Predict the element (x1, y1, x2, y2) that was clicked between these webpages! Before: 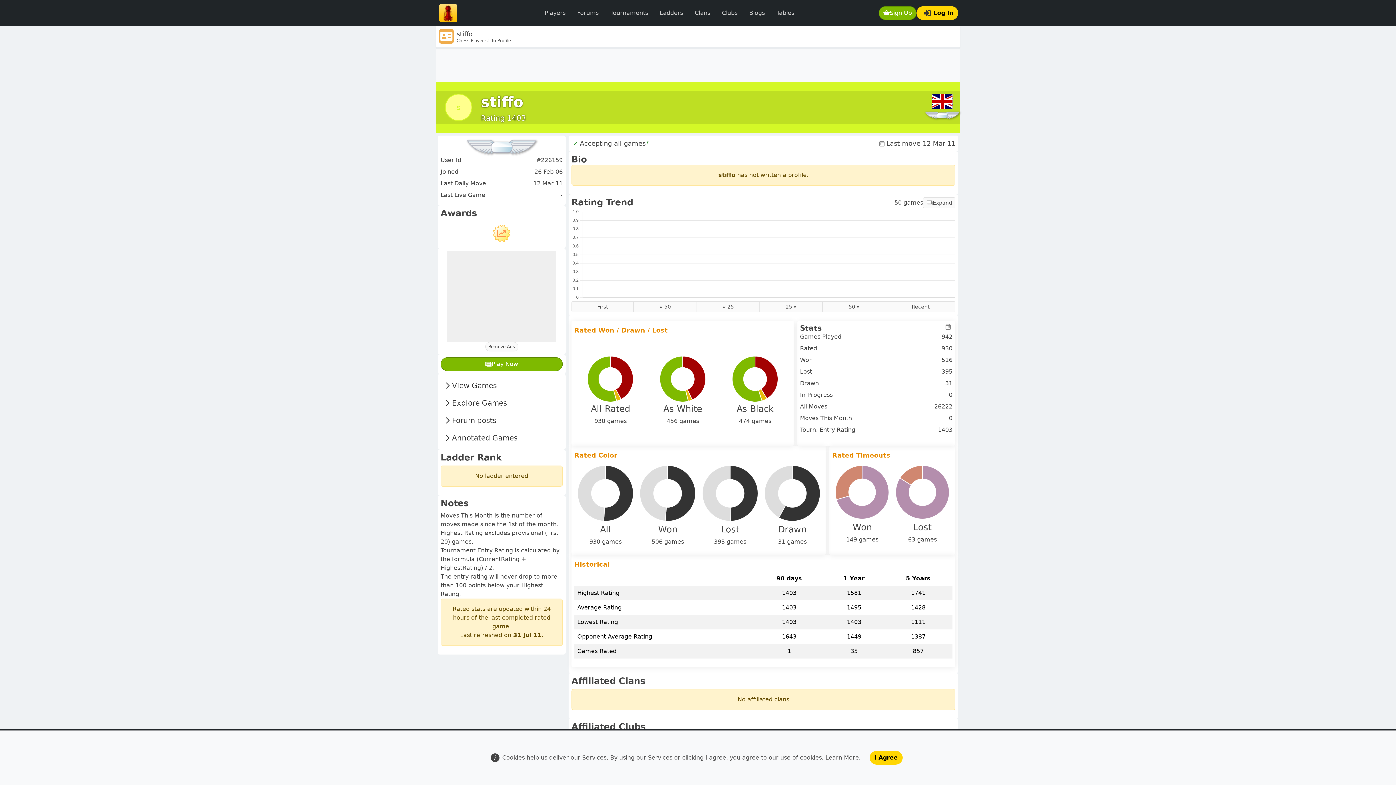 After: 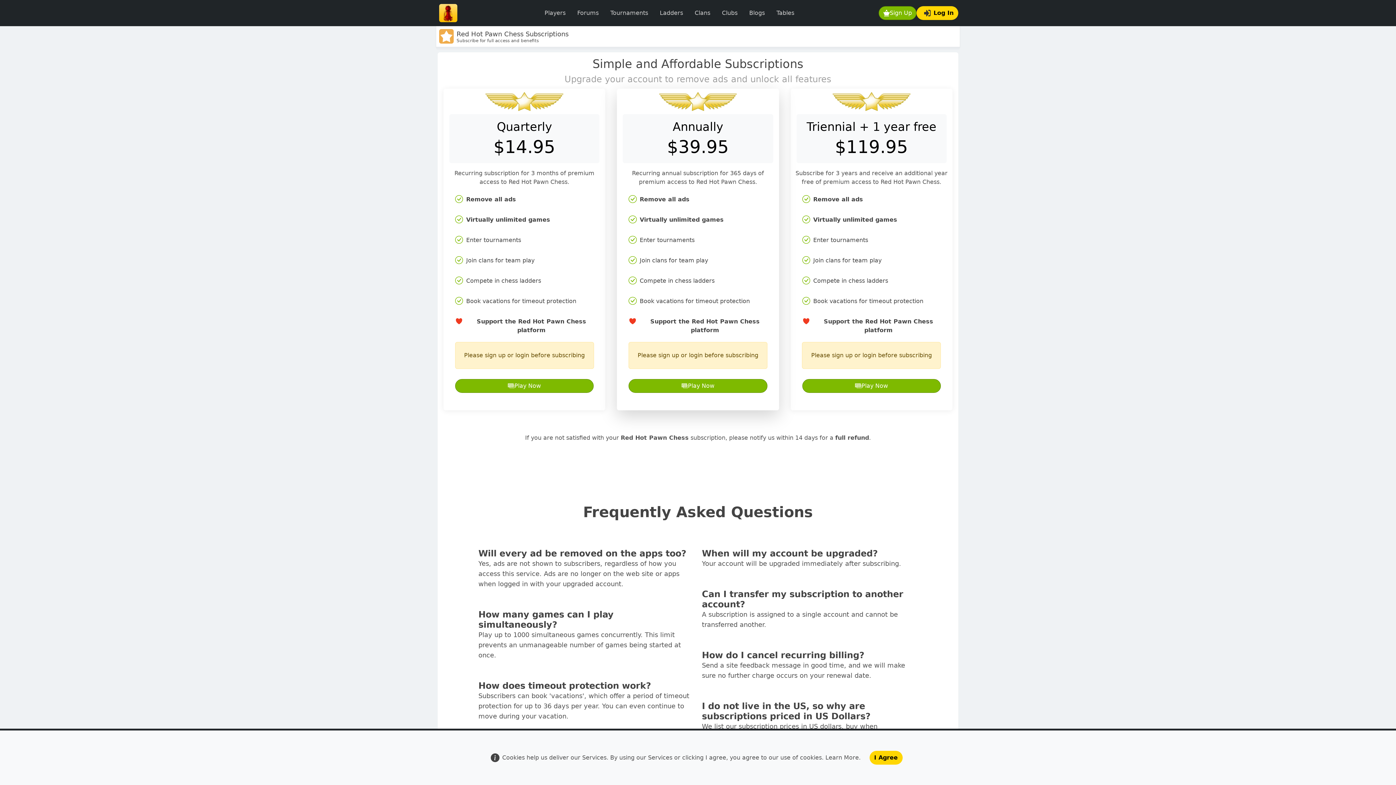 Action: label: Remove Ads bbox: (485, 342, 518, 351)